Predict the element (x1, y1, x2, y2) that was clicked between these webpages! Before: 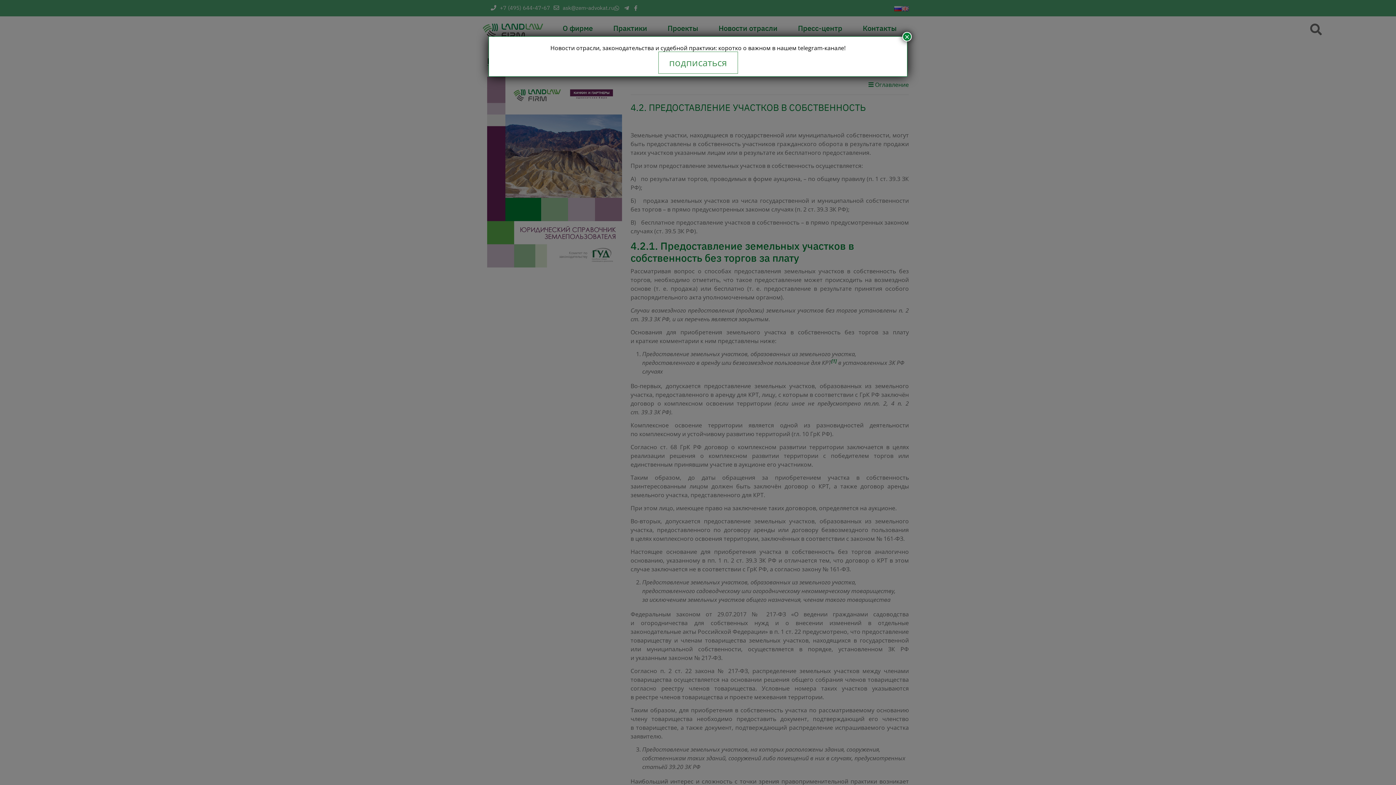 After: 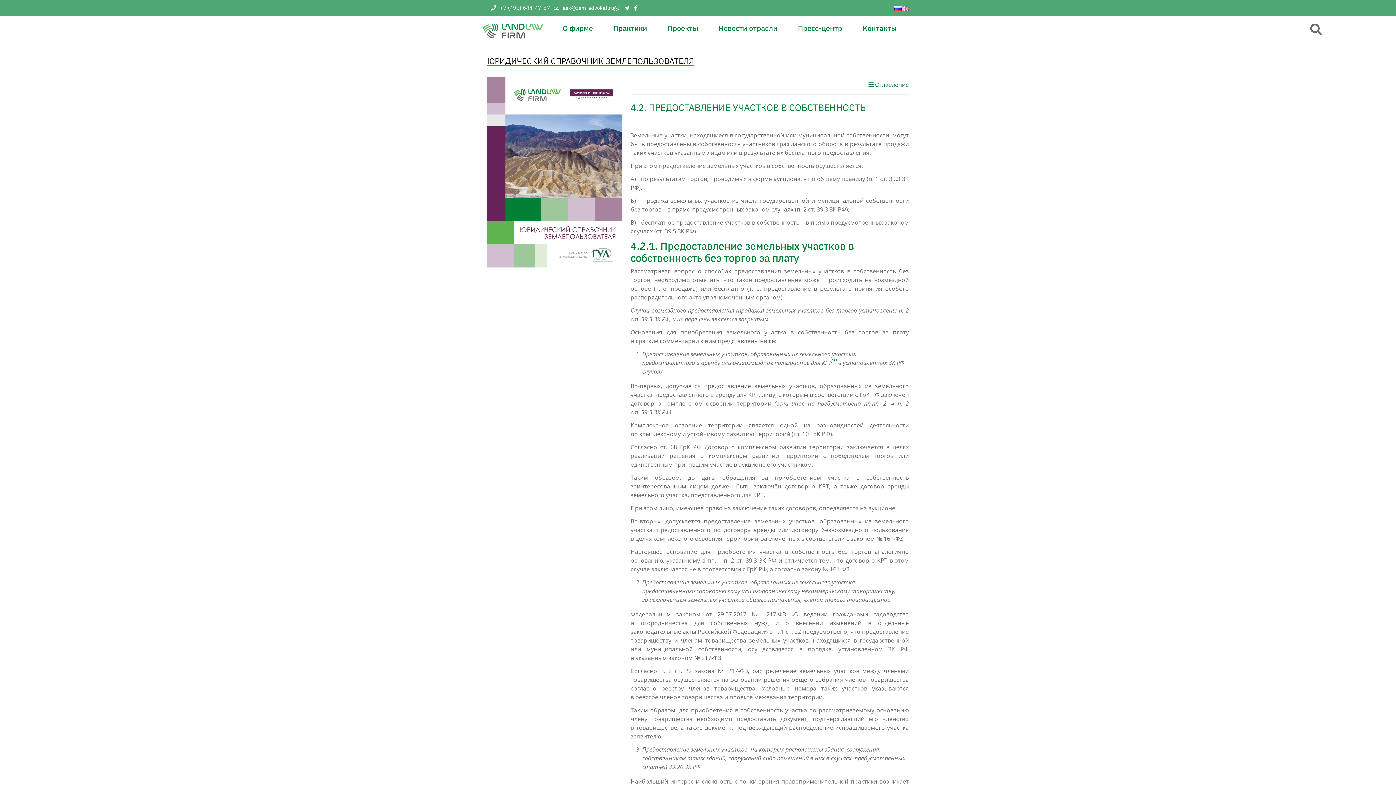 Action: label: Закрыть bbox: (902, 32, 912, 41)